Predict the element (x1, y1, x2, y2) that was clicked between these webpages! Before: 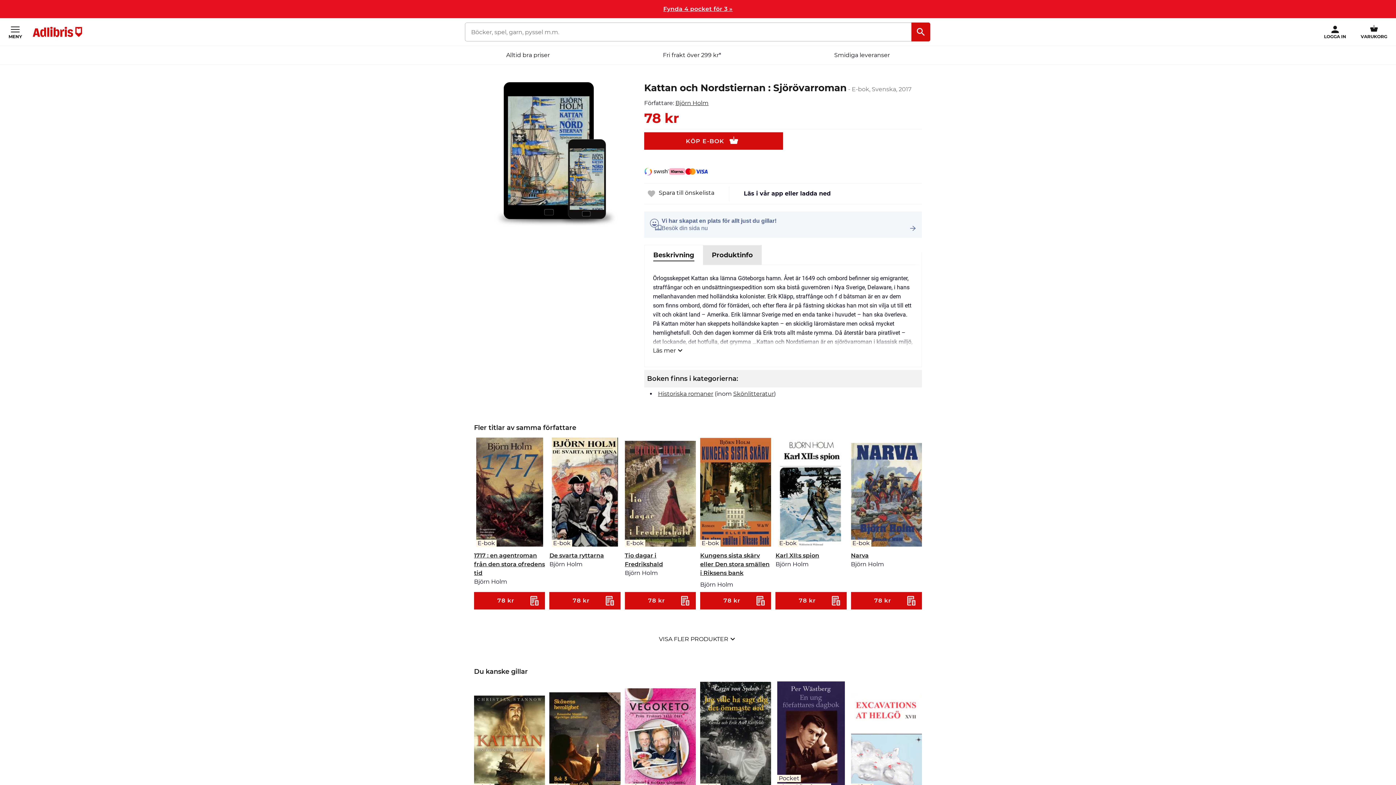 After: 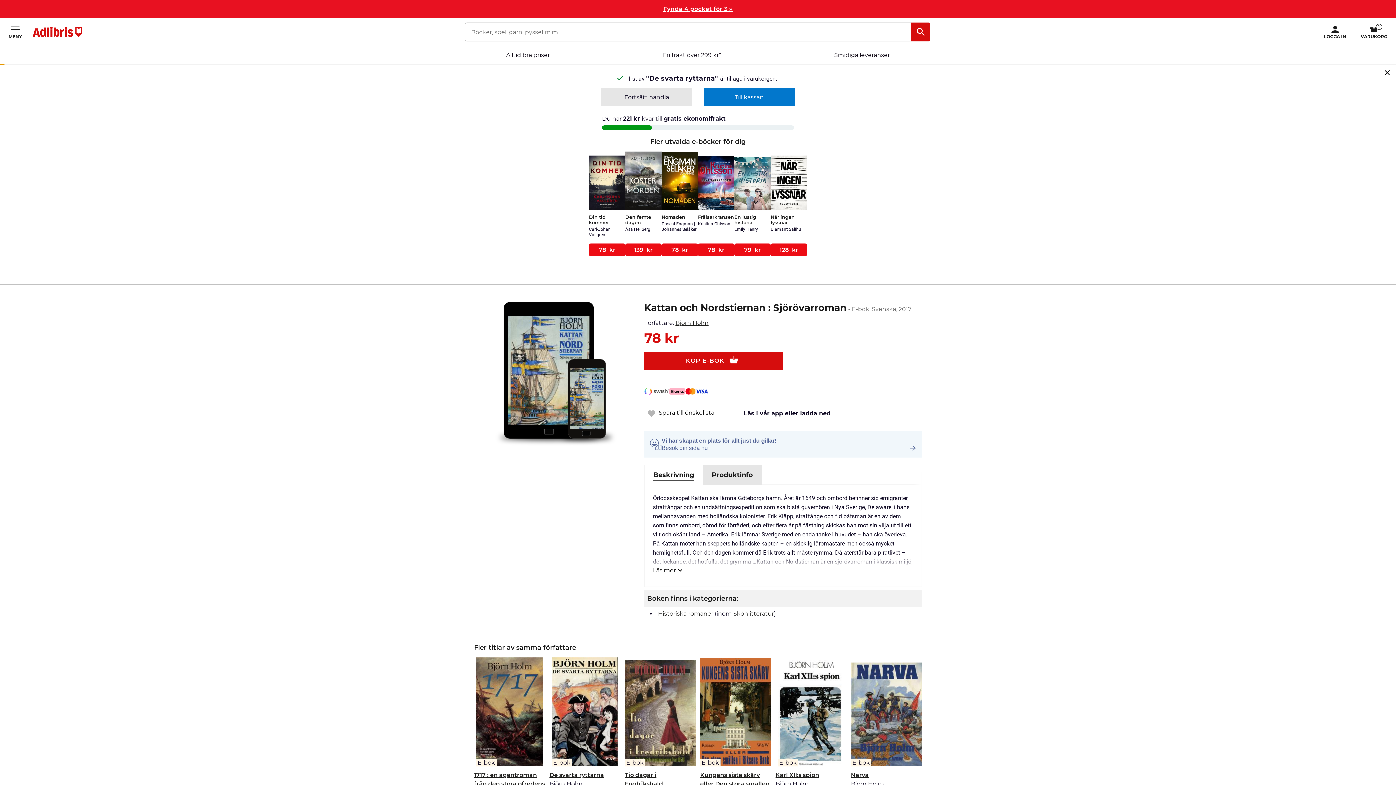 Action: label: 78kr bbox: (549, 592, 620, 609)